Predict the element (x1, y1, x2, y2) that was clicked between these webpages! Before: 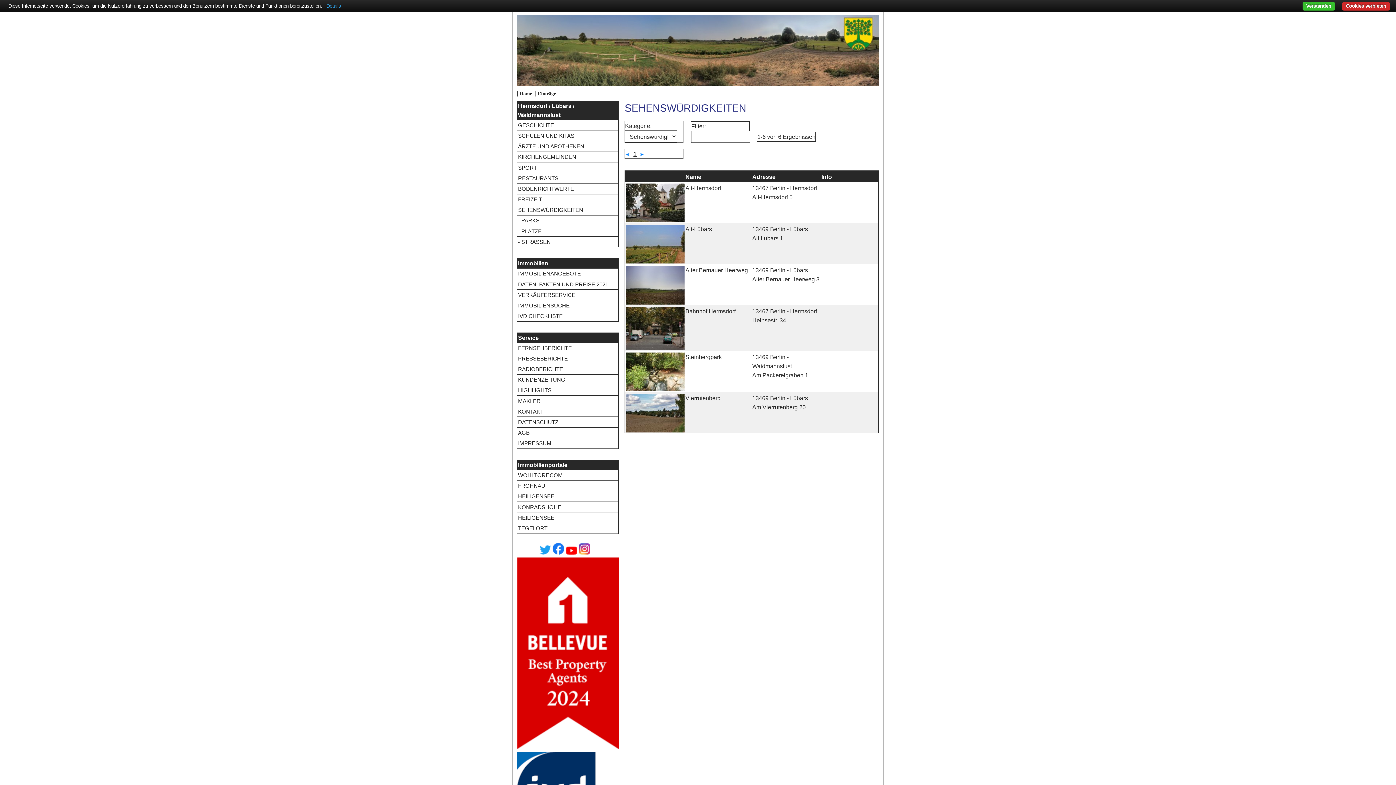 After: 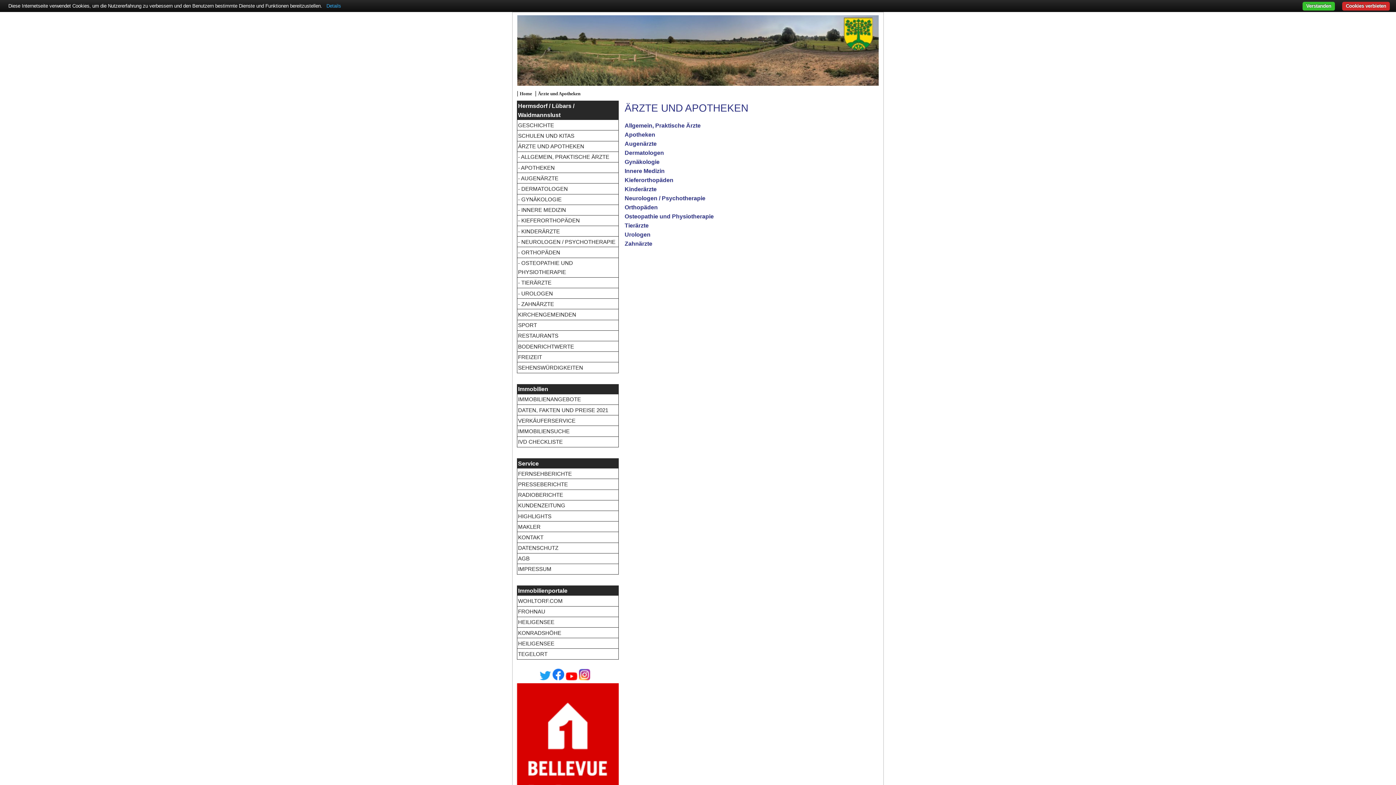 Action: label: ÄRZTE UND APOTHEKEN bbox: (518, 142, 584, 150)